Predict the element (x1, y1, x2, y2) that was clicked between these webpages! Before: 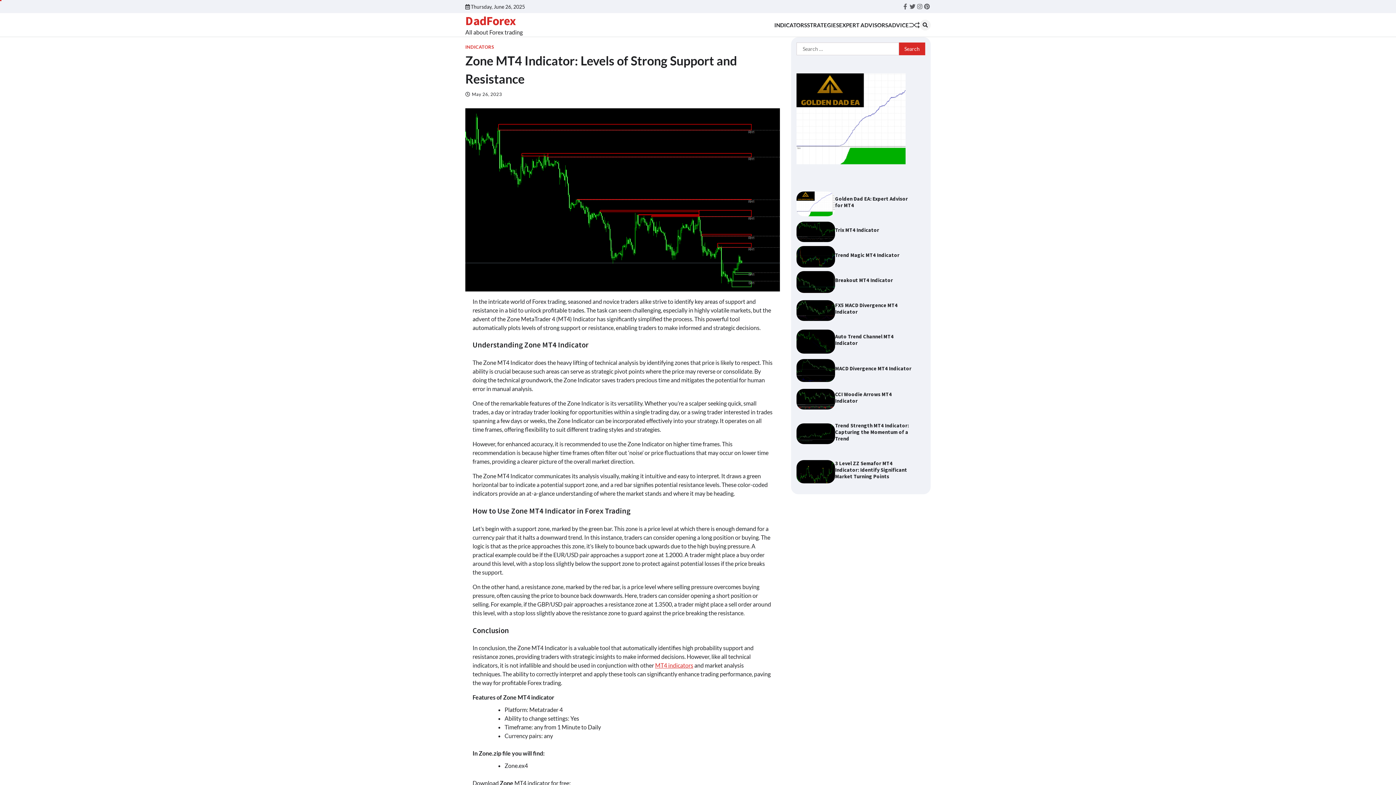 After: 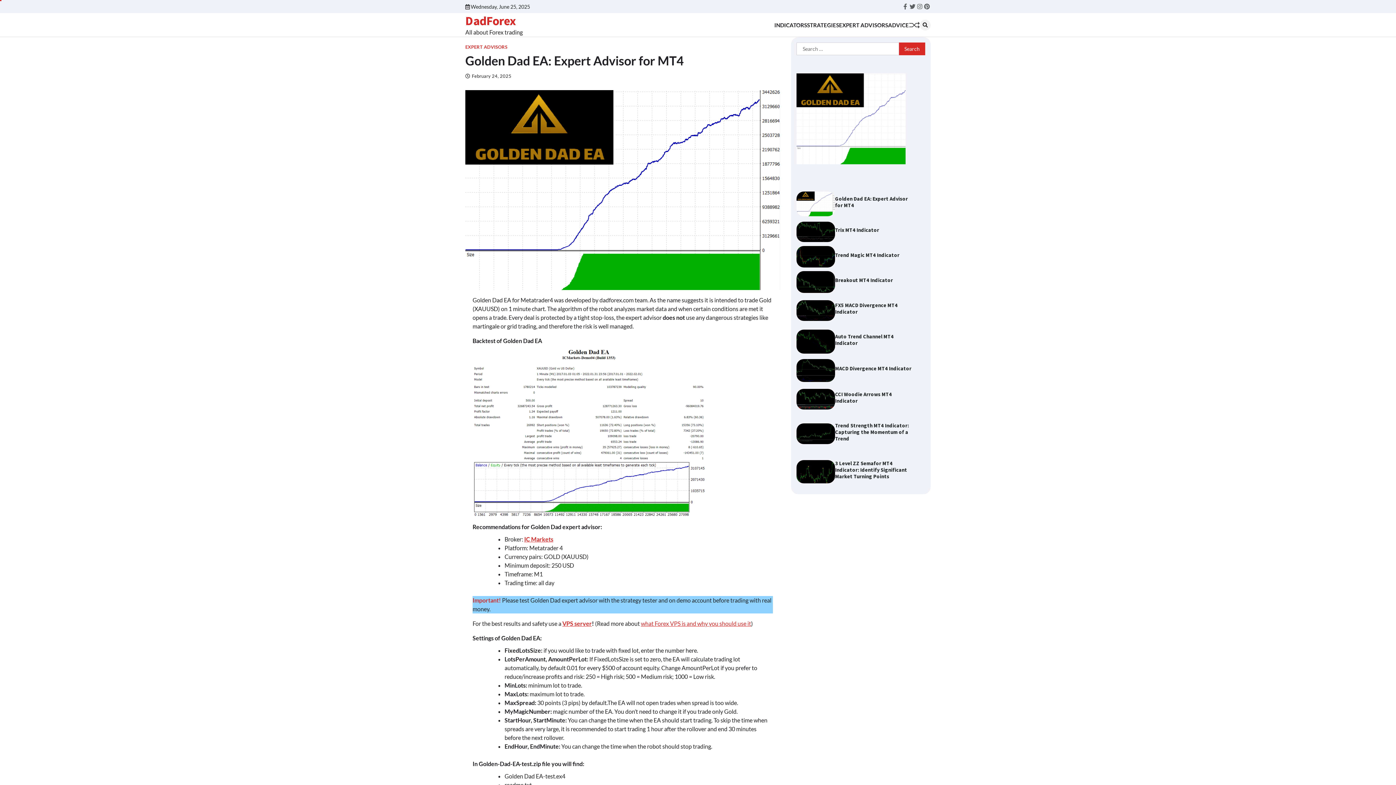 Action: bbox: (796, 191, 835, 216)